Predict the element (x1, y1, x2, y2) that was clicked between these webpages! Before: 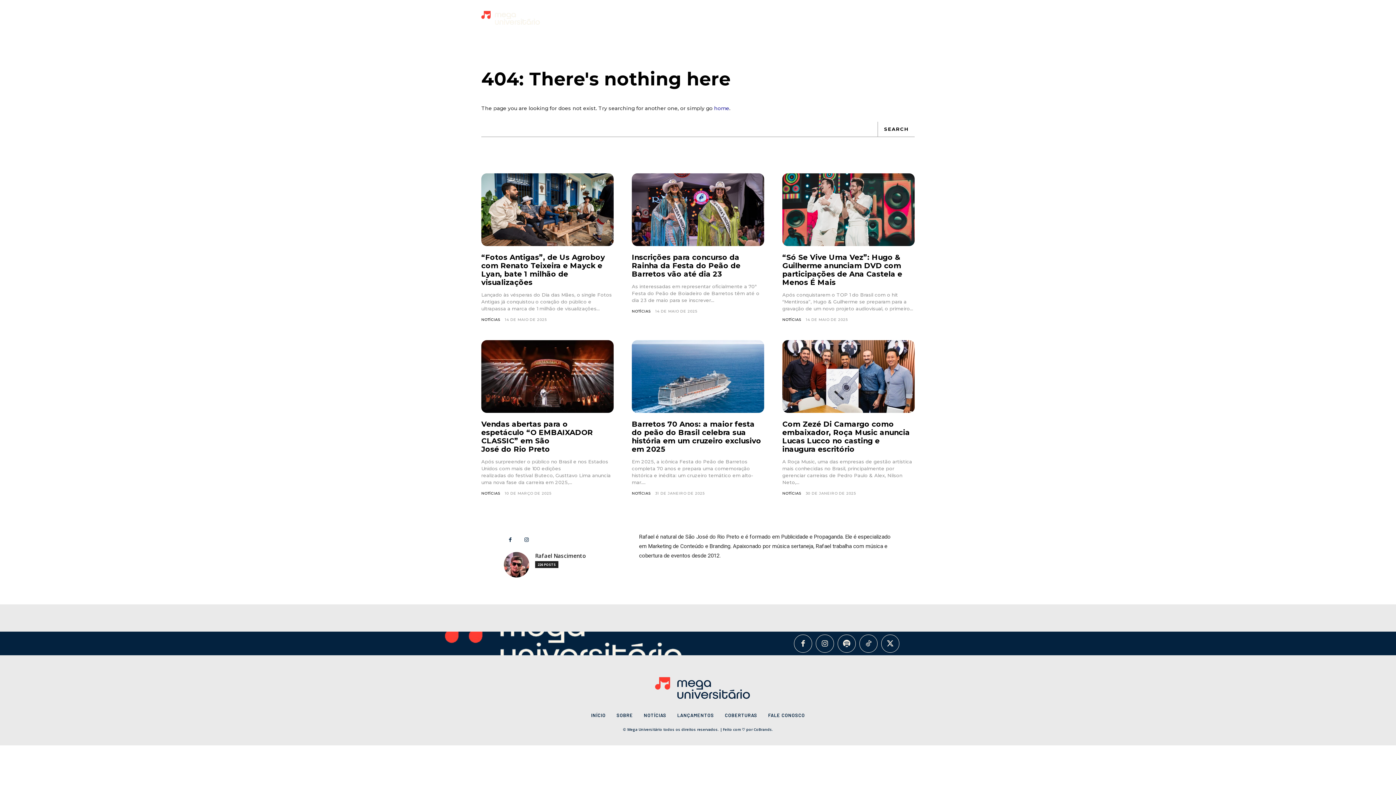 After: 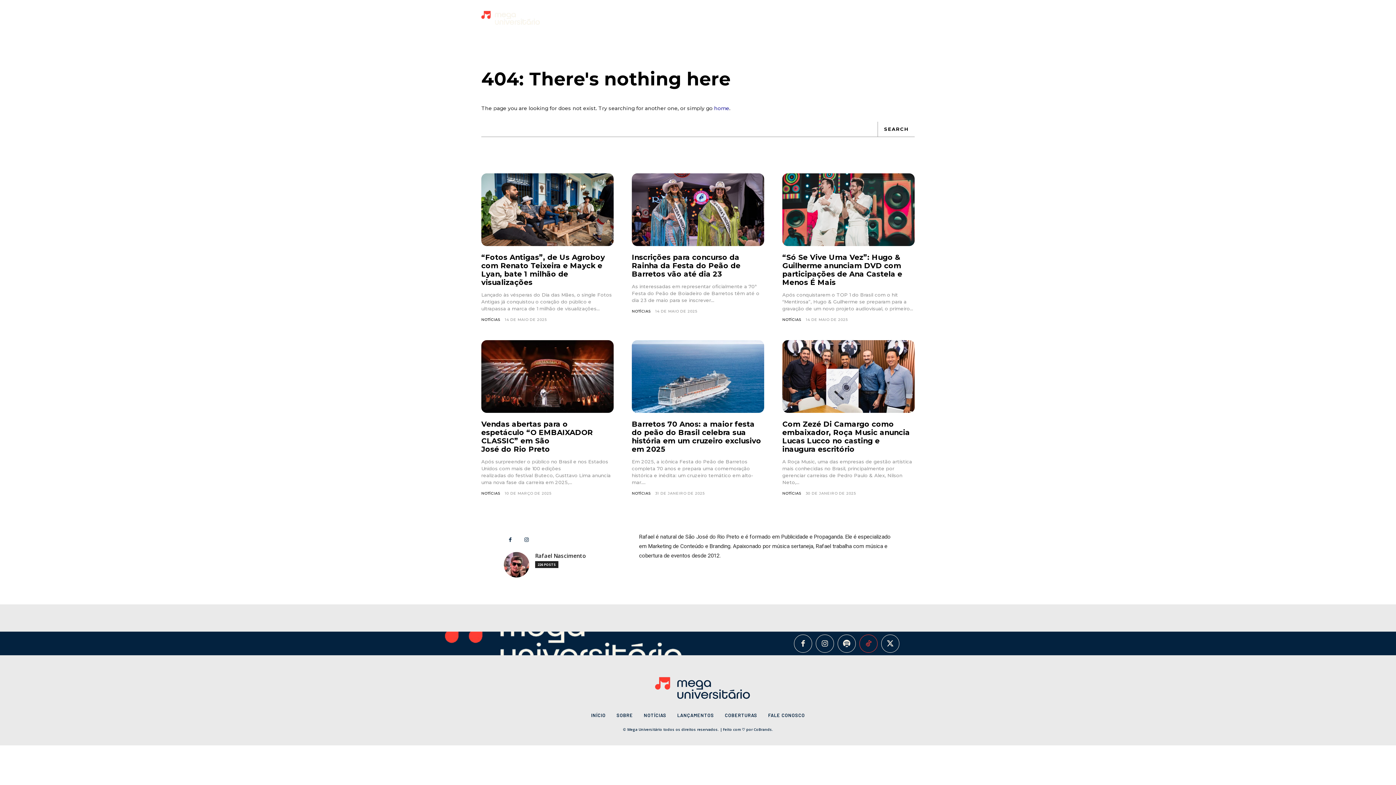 Action: bbox: (859, 634, 877, 653)